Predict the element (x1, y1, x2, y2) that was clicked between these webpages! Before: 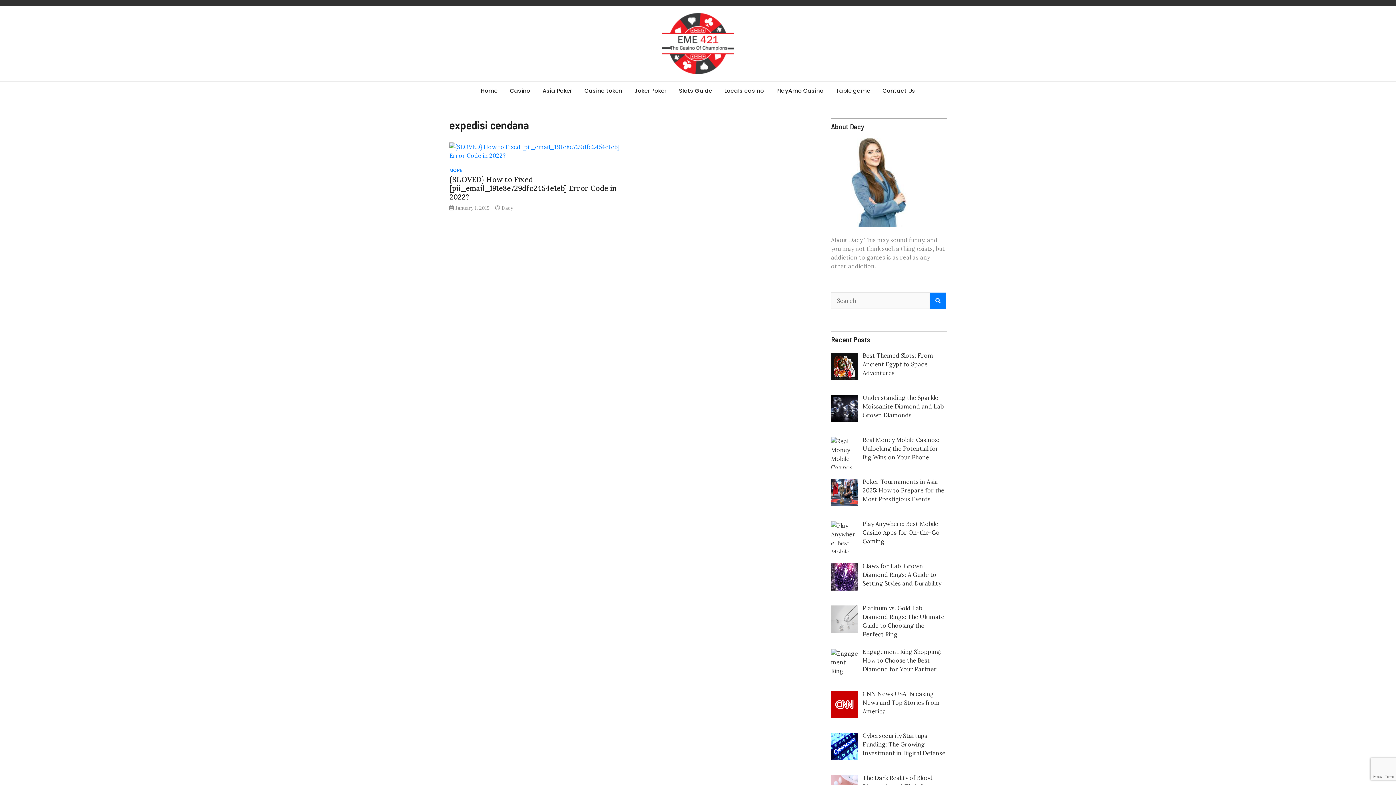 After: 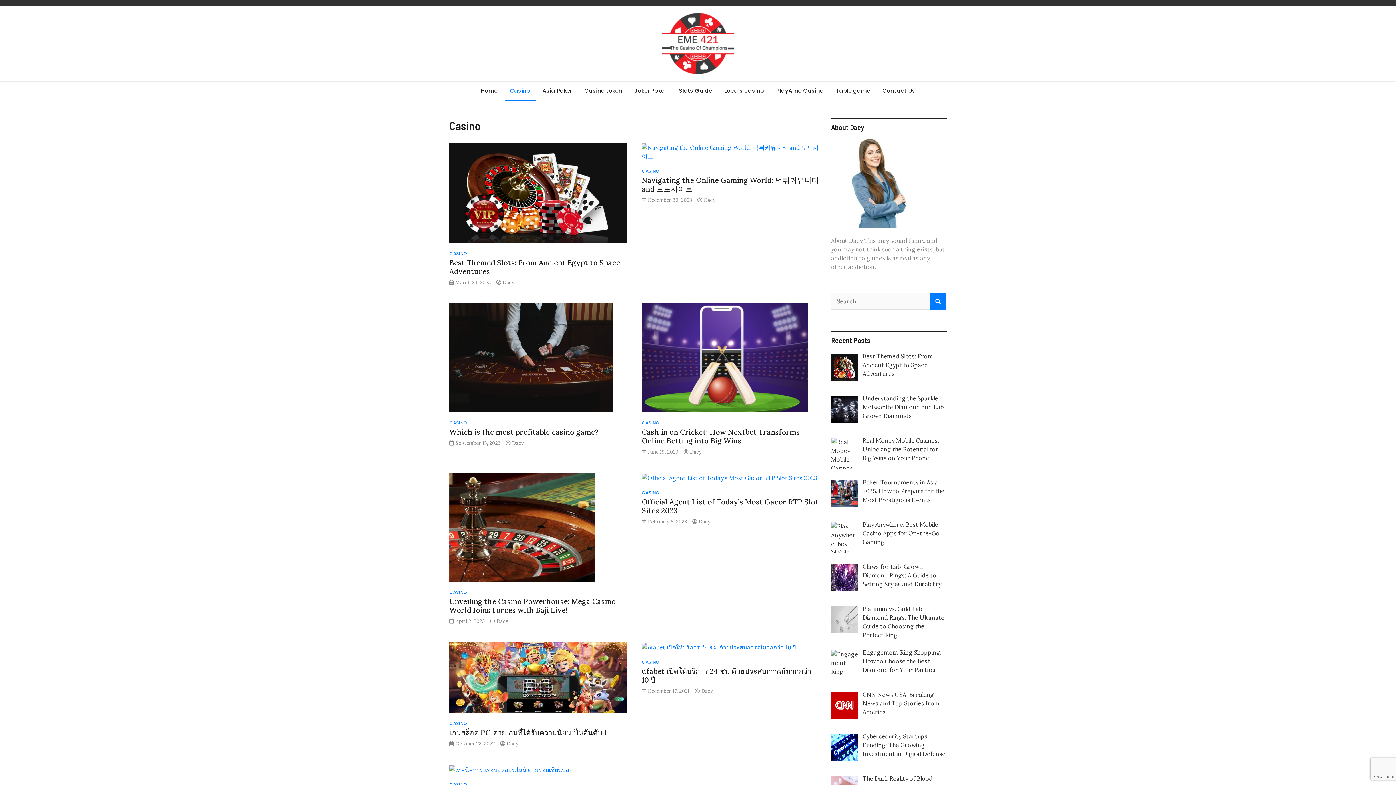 Action: label: Casino bbox: (504, 81, 535, 100)